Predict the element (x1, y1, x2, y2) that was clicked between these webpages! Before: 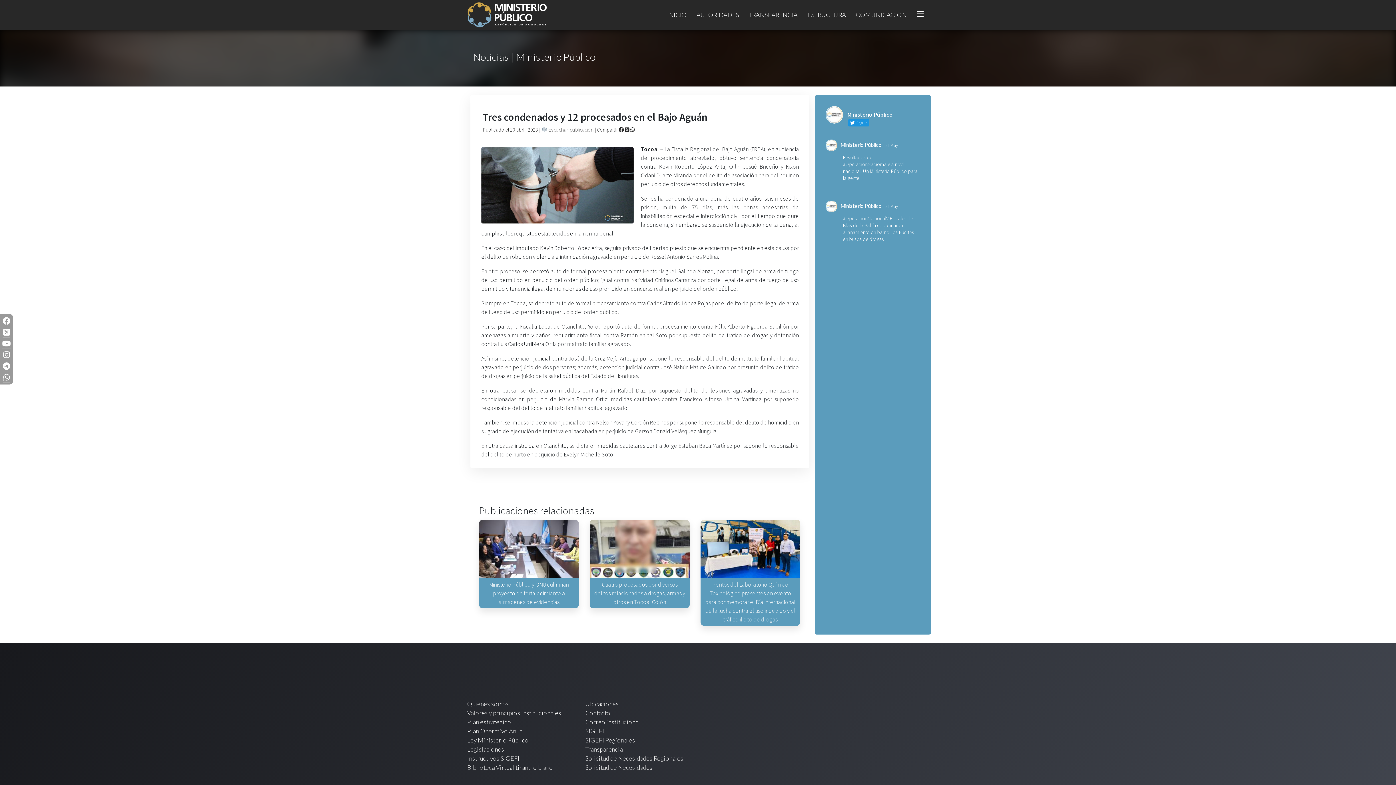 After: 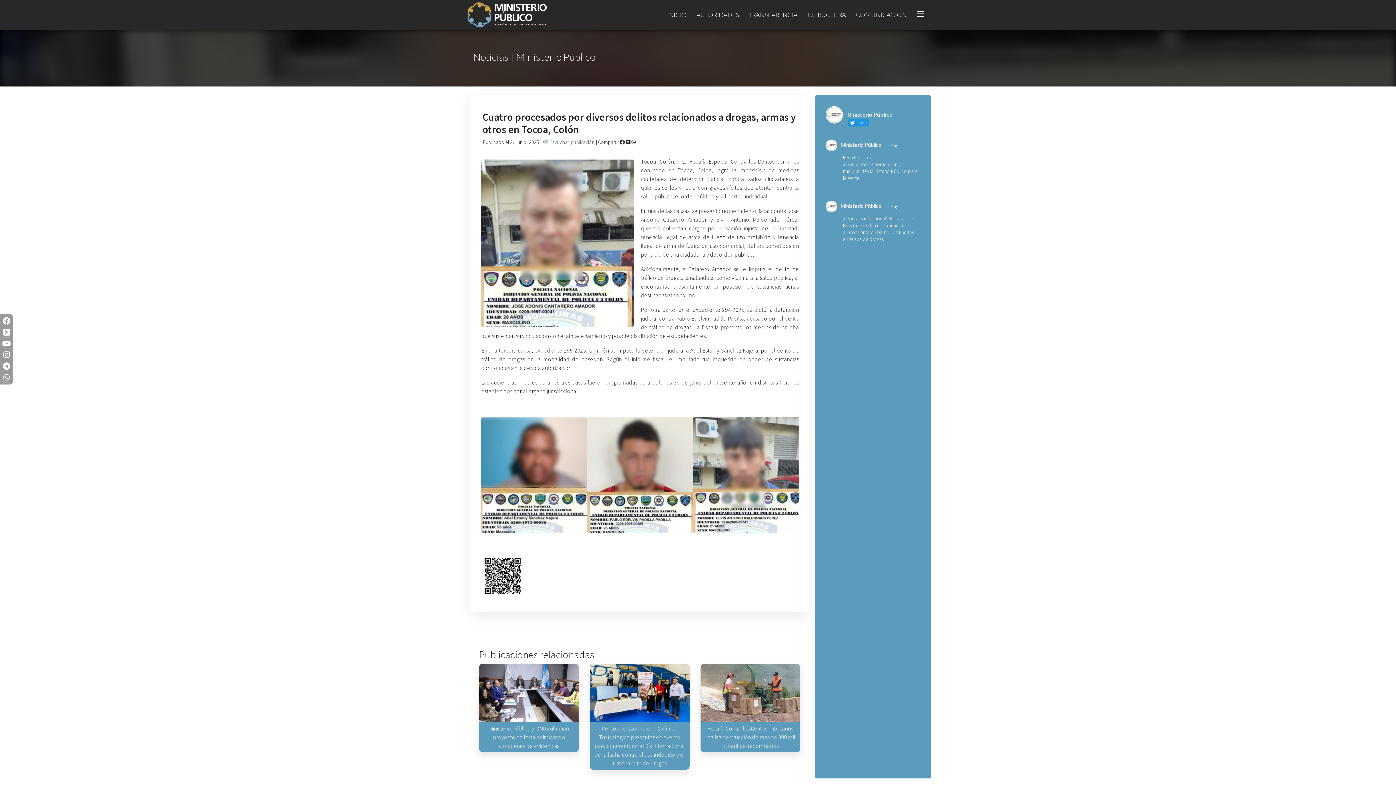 Action: bbox: (589, 520, 689, 608) label: Cuatro procesados por diversos delitos relacionados a drogas, armas y otros en Tocoa, Colón